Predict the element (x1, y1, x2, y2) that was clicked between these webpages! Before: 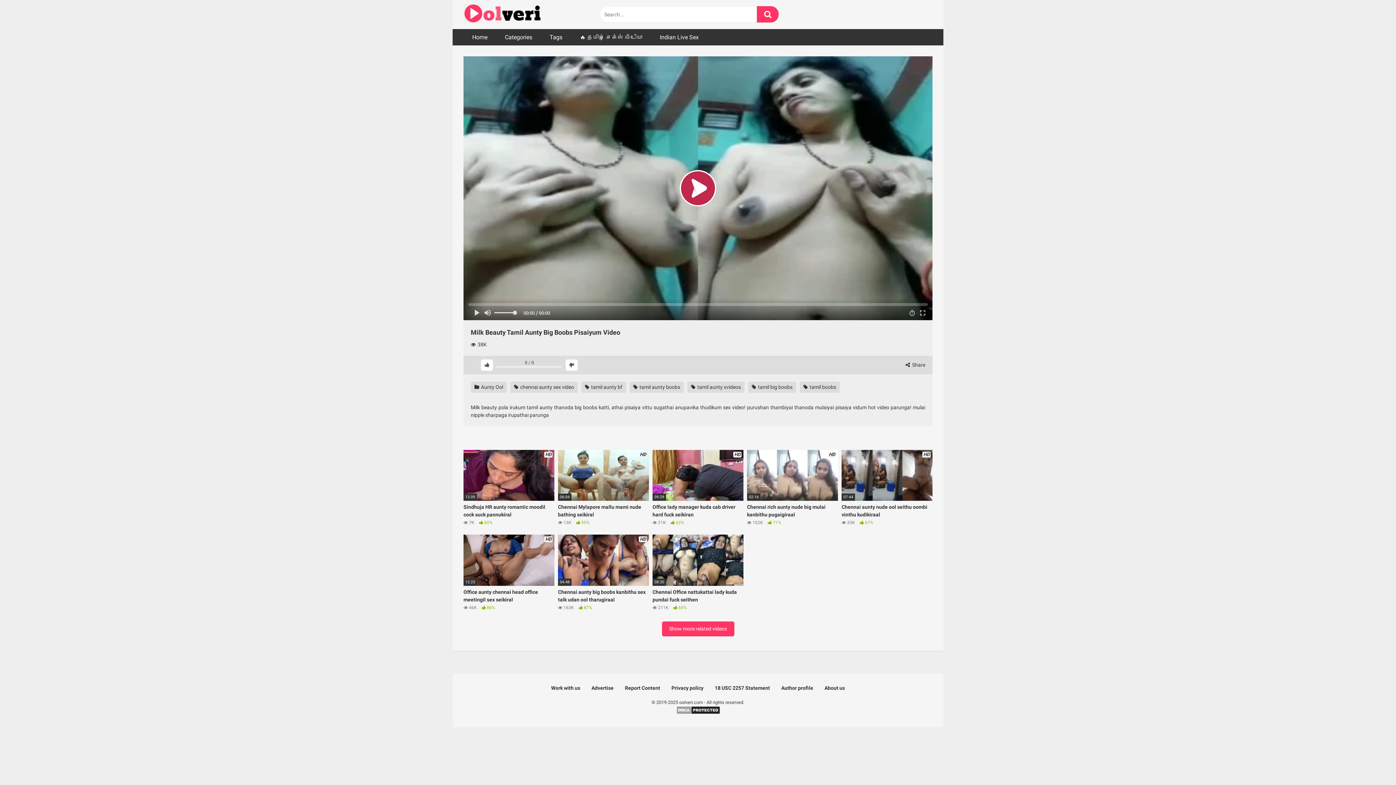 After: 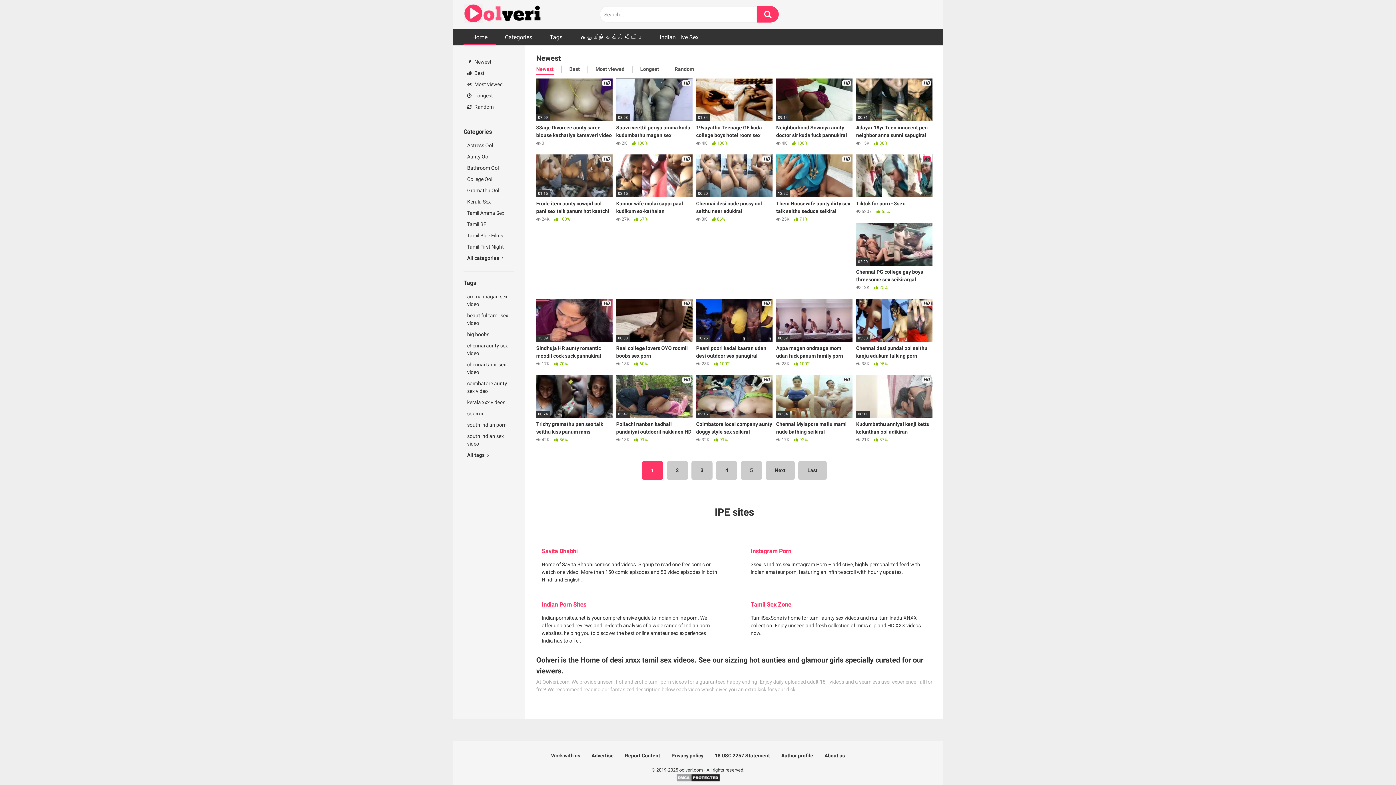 Action: bbox: (463, 3, 541, 25)